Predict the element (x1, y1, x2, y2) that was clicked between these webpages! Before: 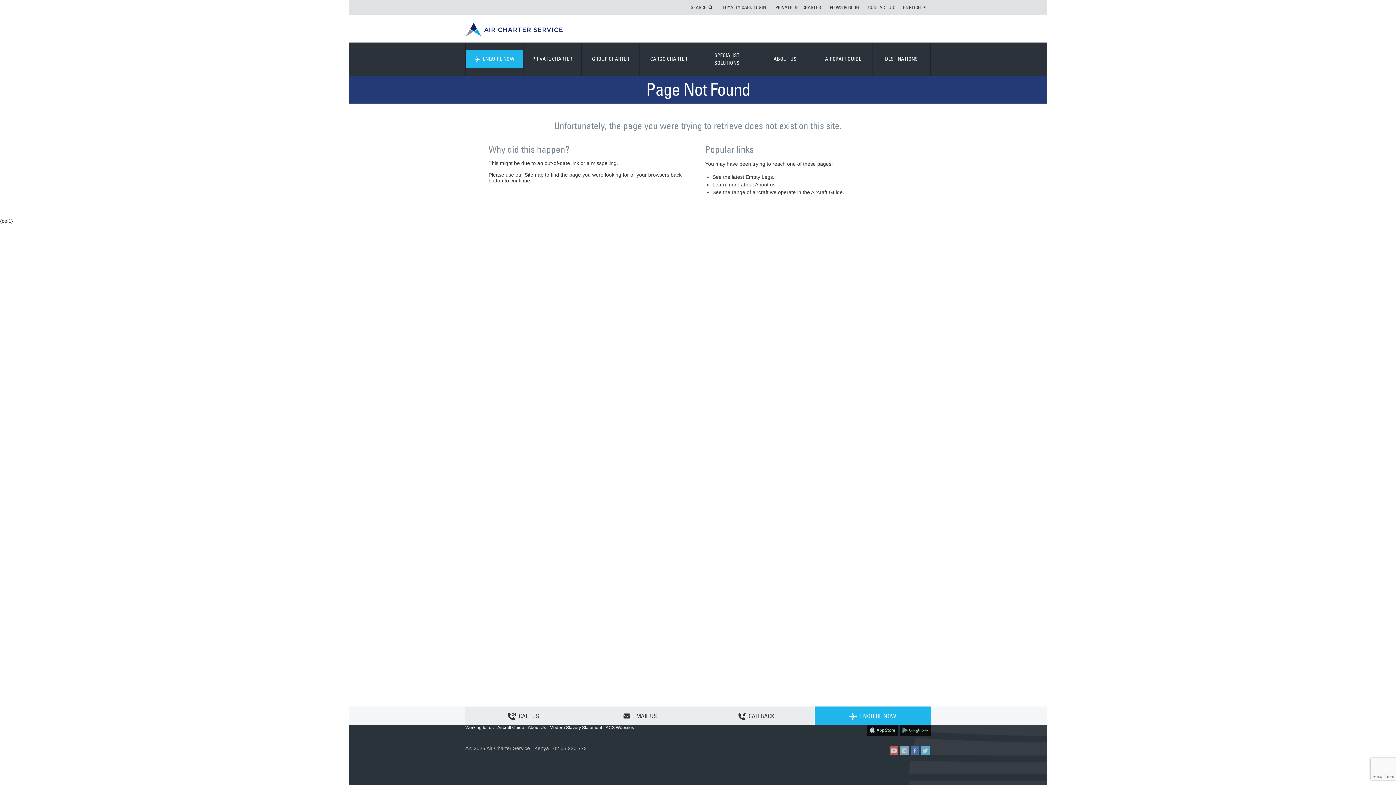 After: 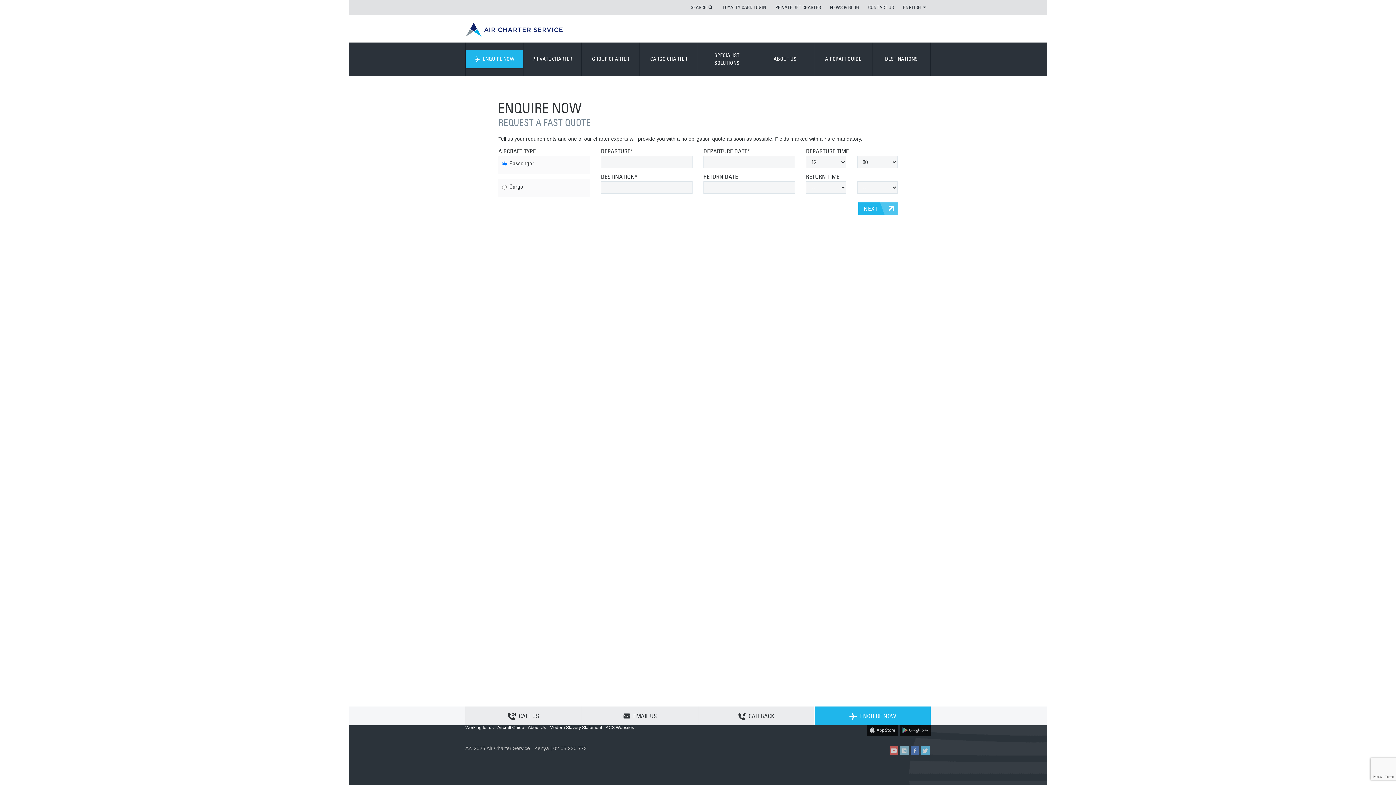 Action: bbox: (814, 706, 930, 725) label: ENQUIRE NOW